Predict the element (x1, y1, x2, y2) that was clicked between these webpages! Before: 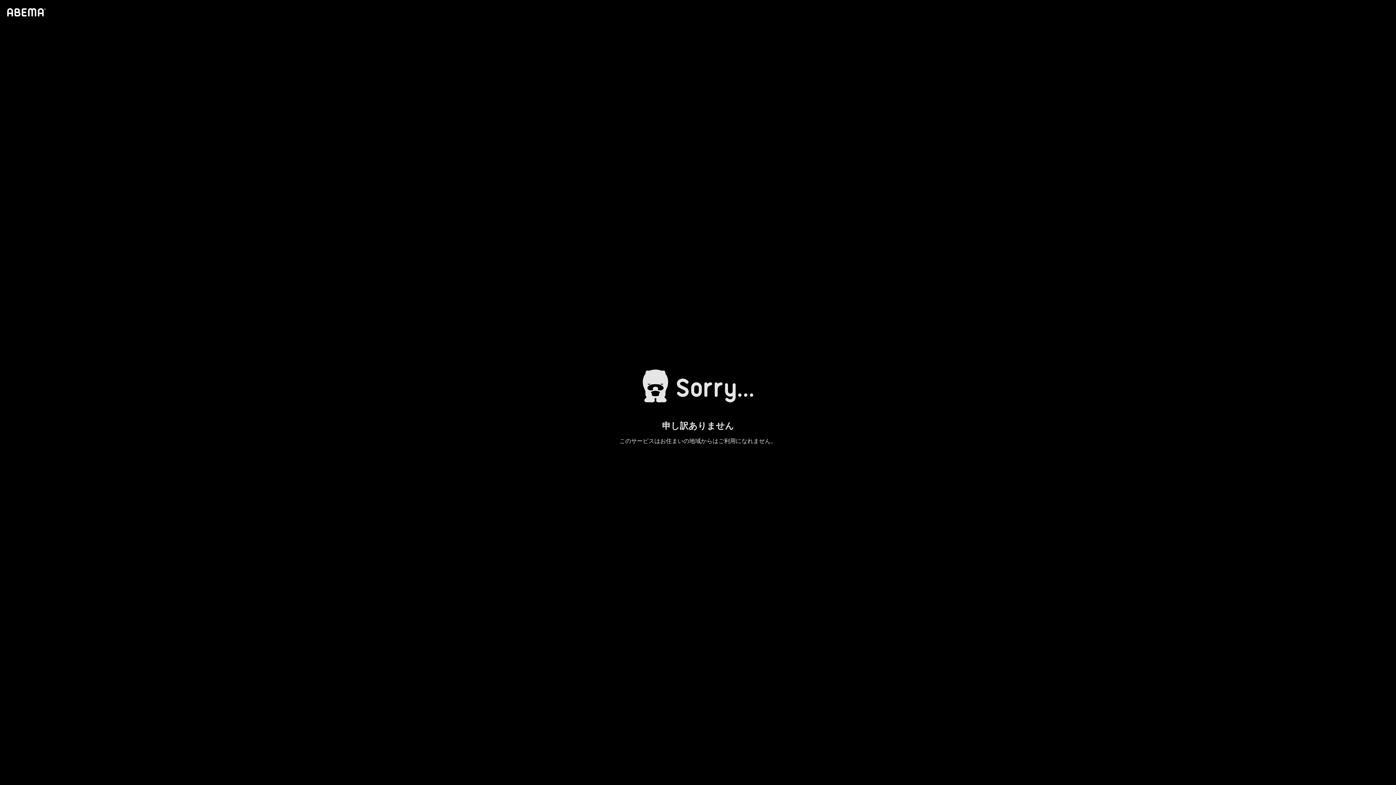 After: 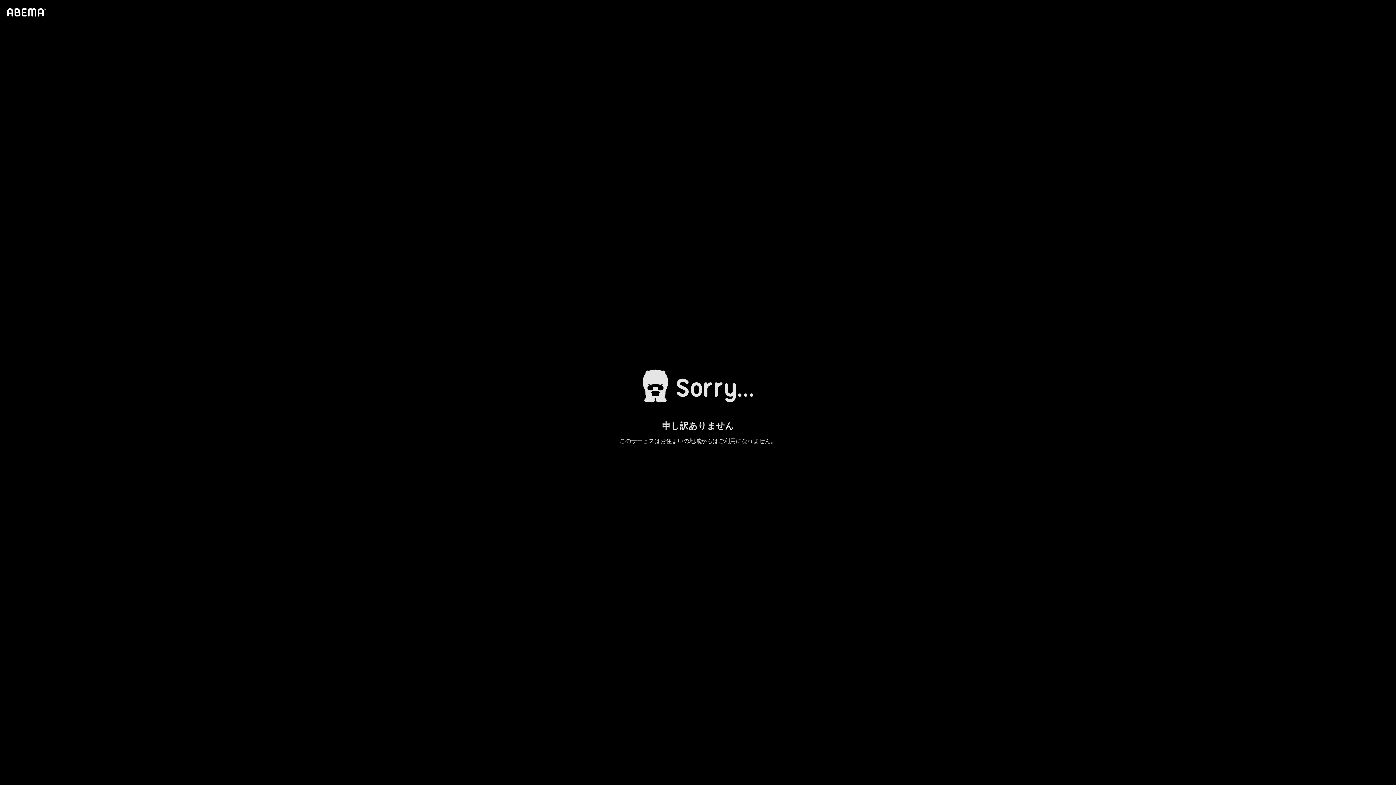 Action: bbox: (4, 1, 46, 23)